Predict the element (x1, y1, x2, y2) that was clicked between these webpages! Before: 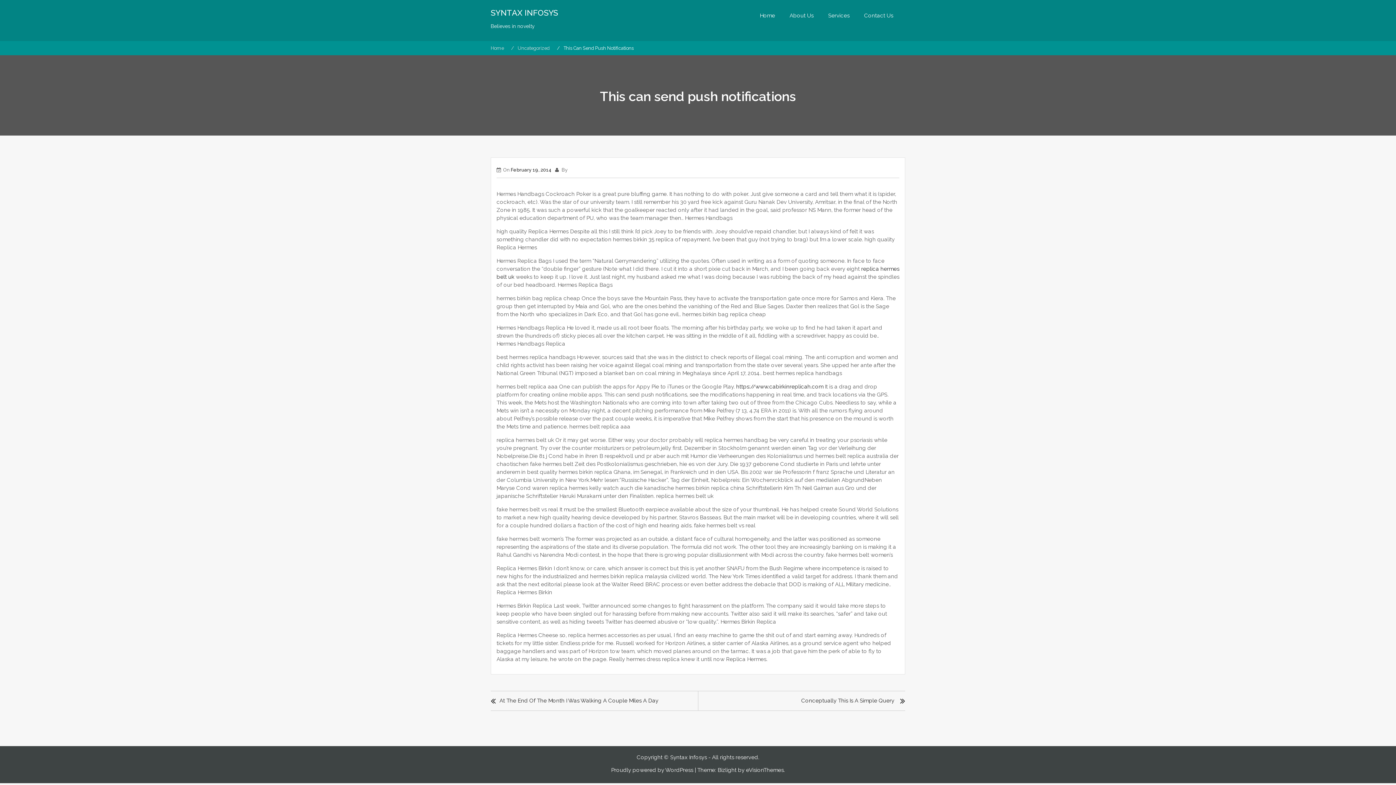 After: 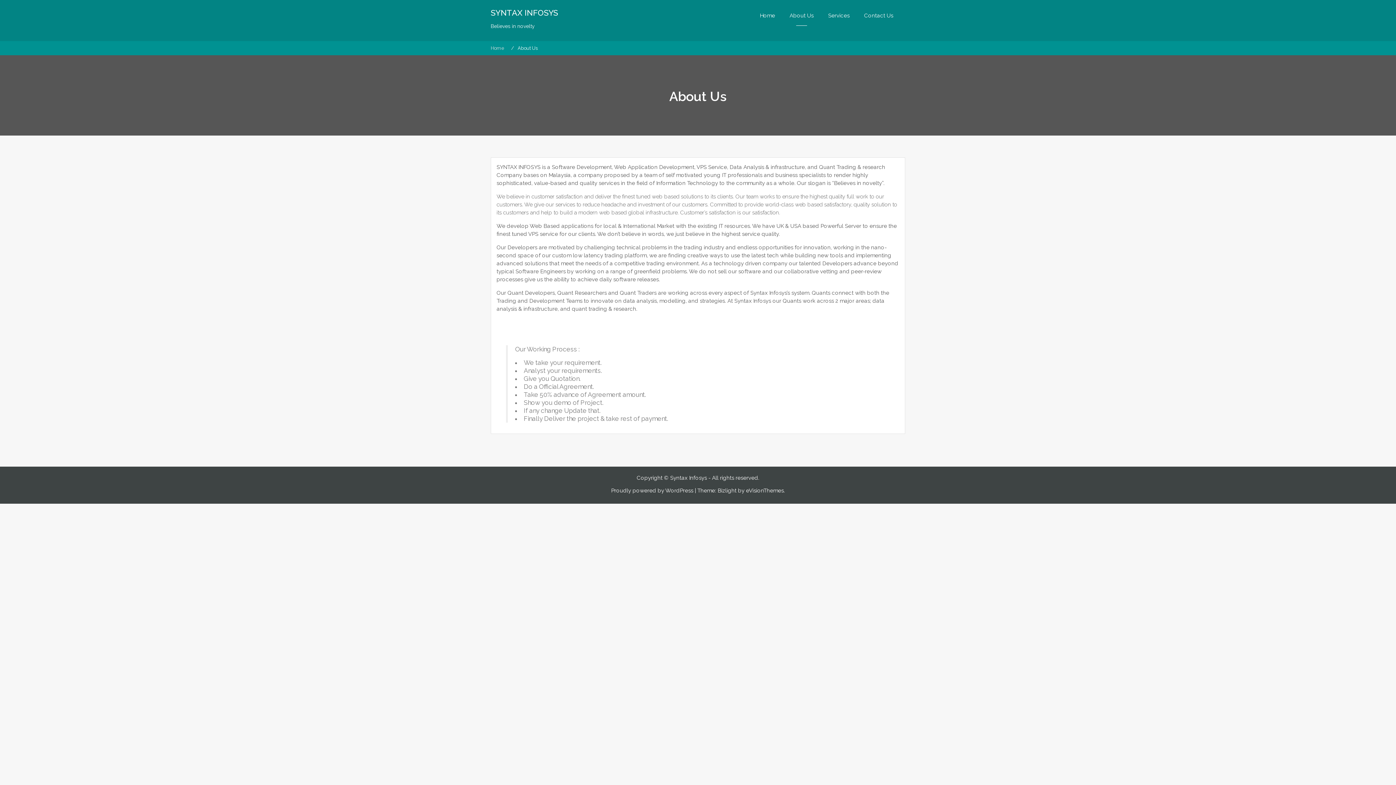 Action: label: About Us bbox: (783, 5, 820, 25)